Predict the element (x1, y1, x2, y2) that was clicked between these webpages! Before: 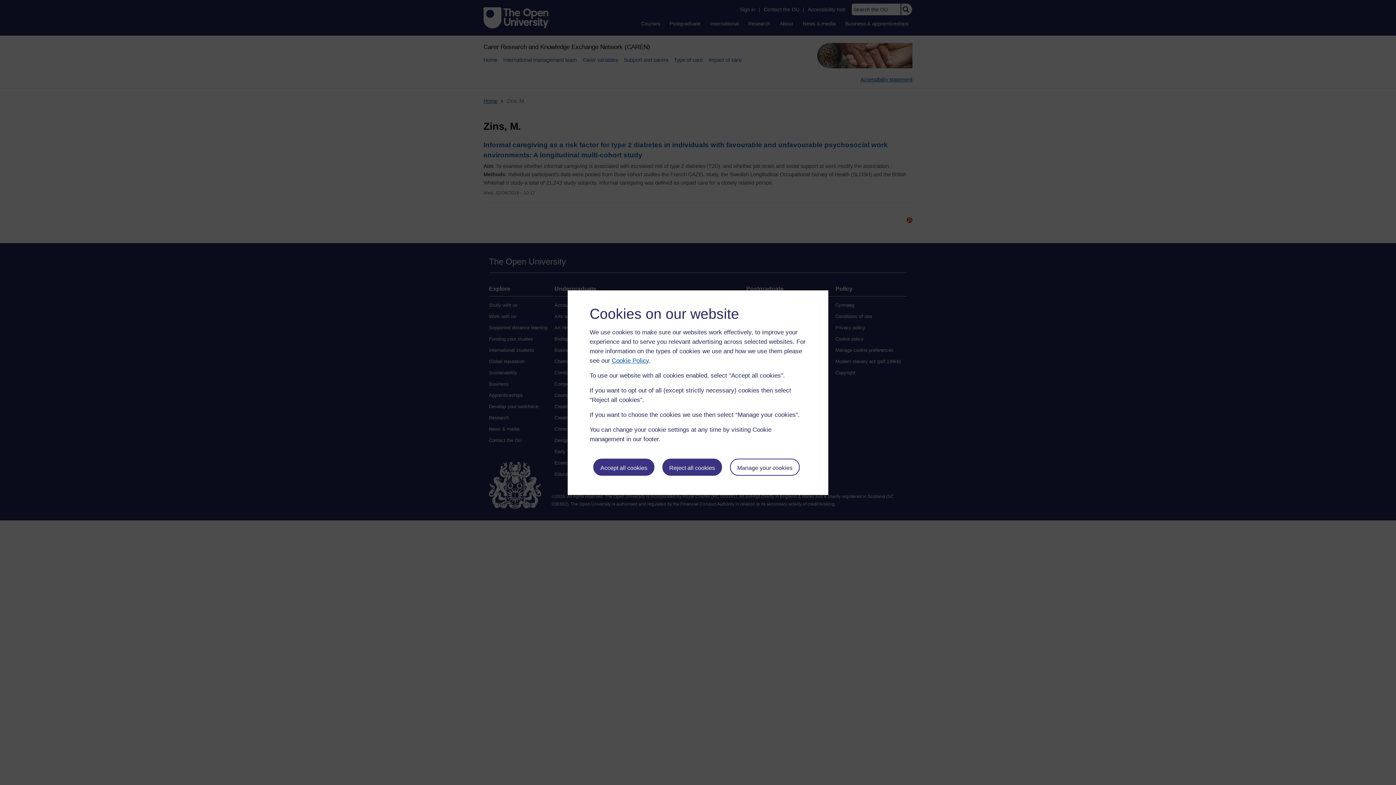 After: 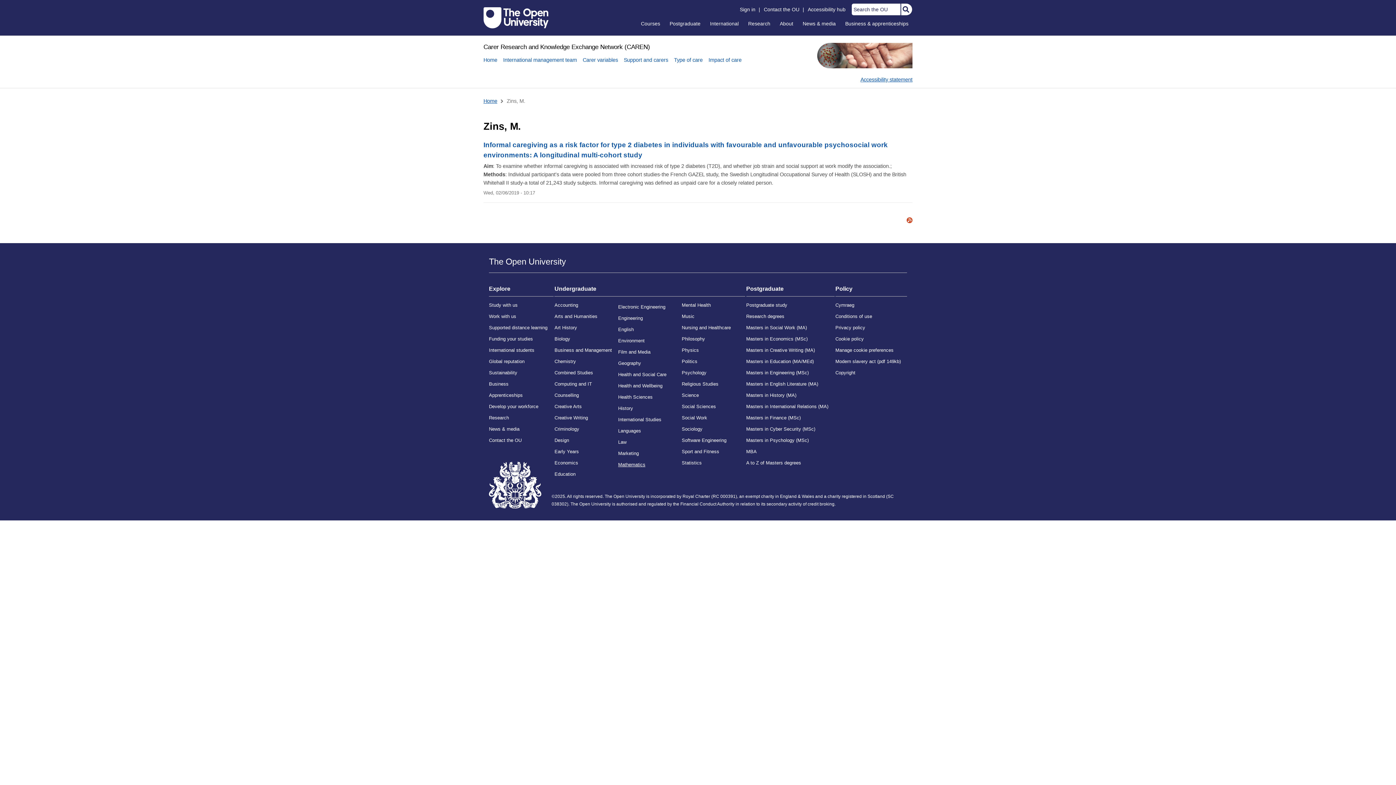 Action: bbox: (593, 458, 654, 476) label: Accept all cookies